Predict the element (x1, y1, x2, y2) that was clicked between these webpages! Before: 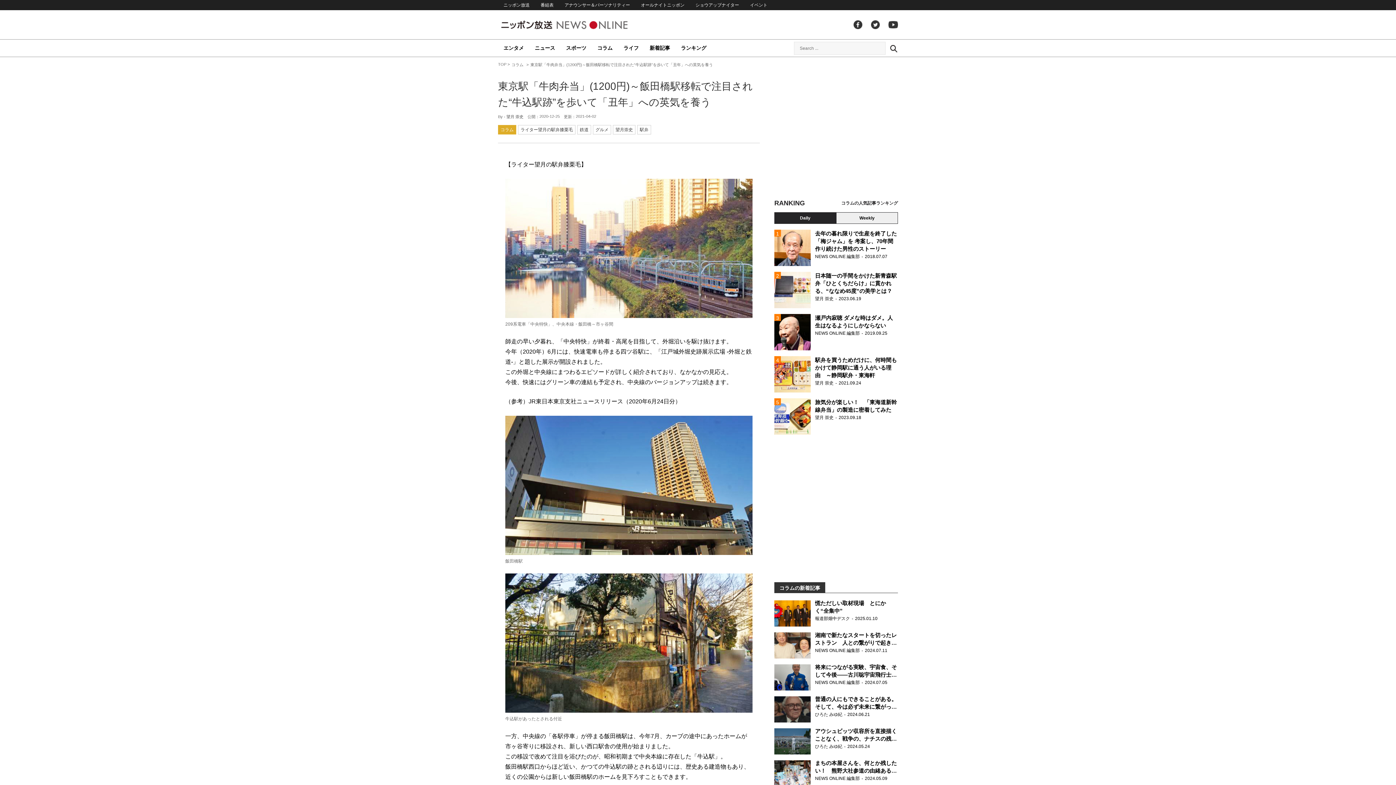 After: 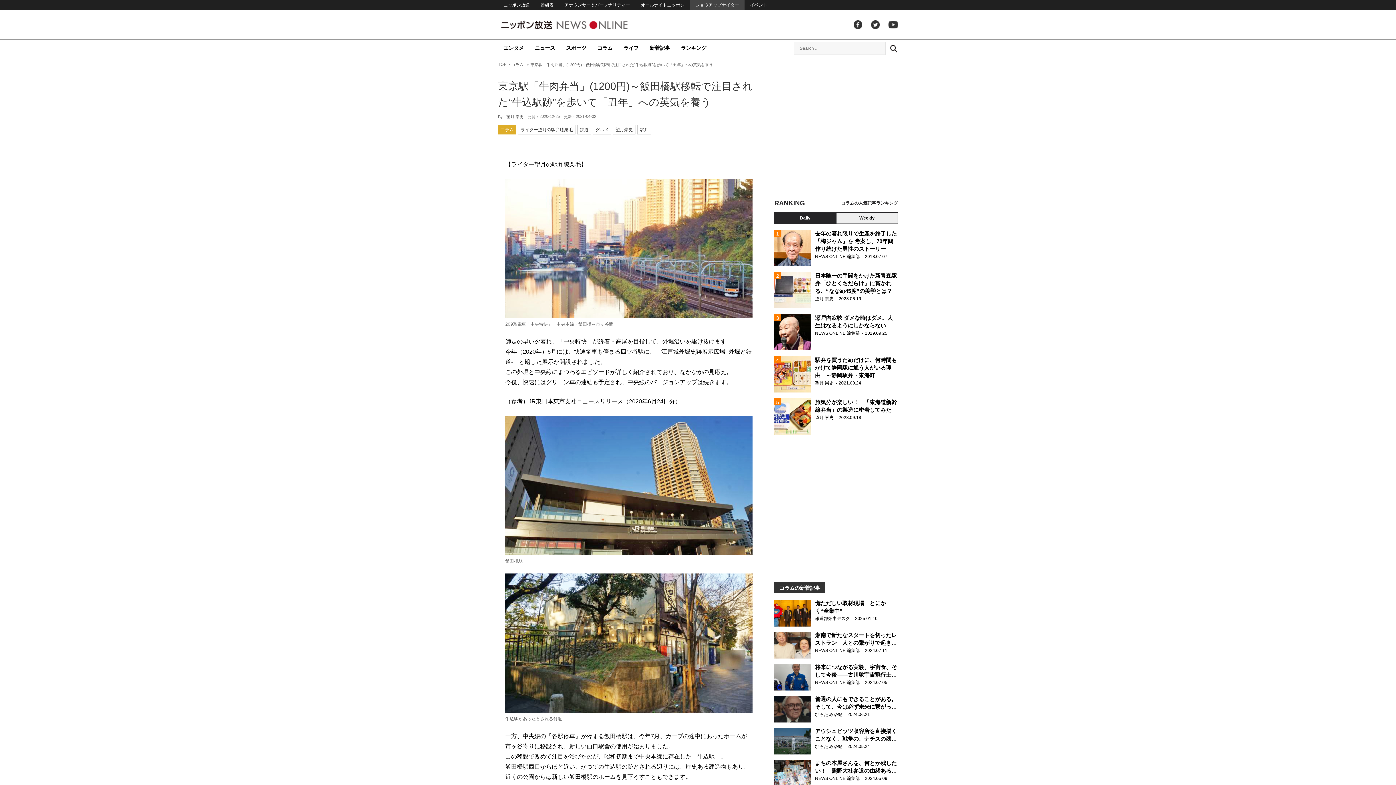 Action: bbox: (690, 0, 744, 10) label: ショウアップナイター